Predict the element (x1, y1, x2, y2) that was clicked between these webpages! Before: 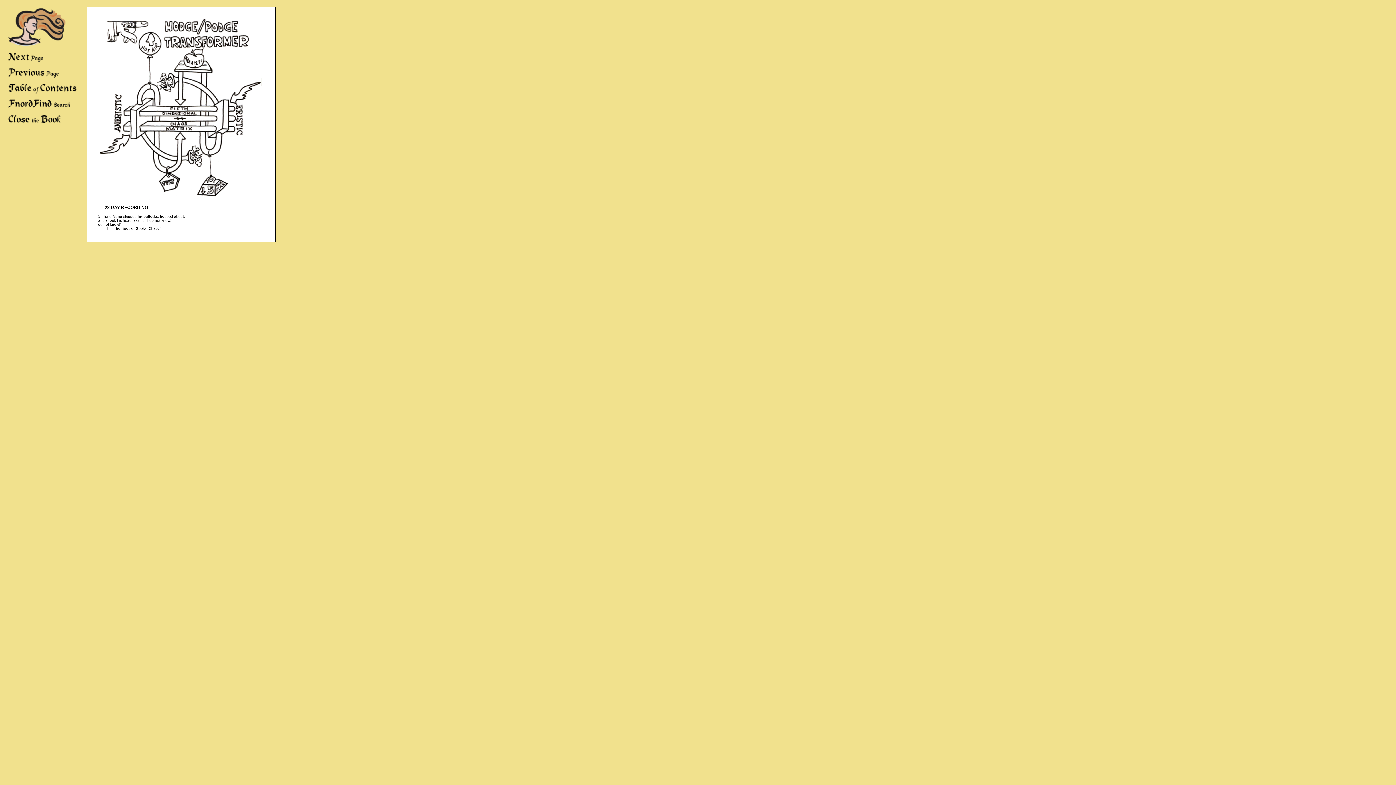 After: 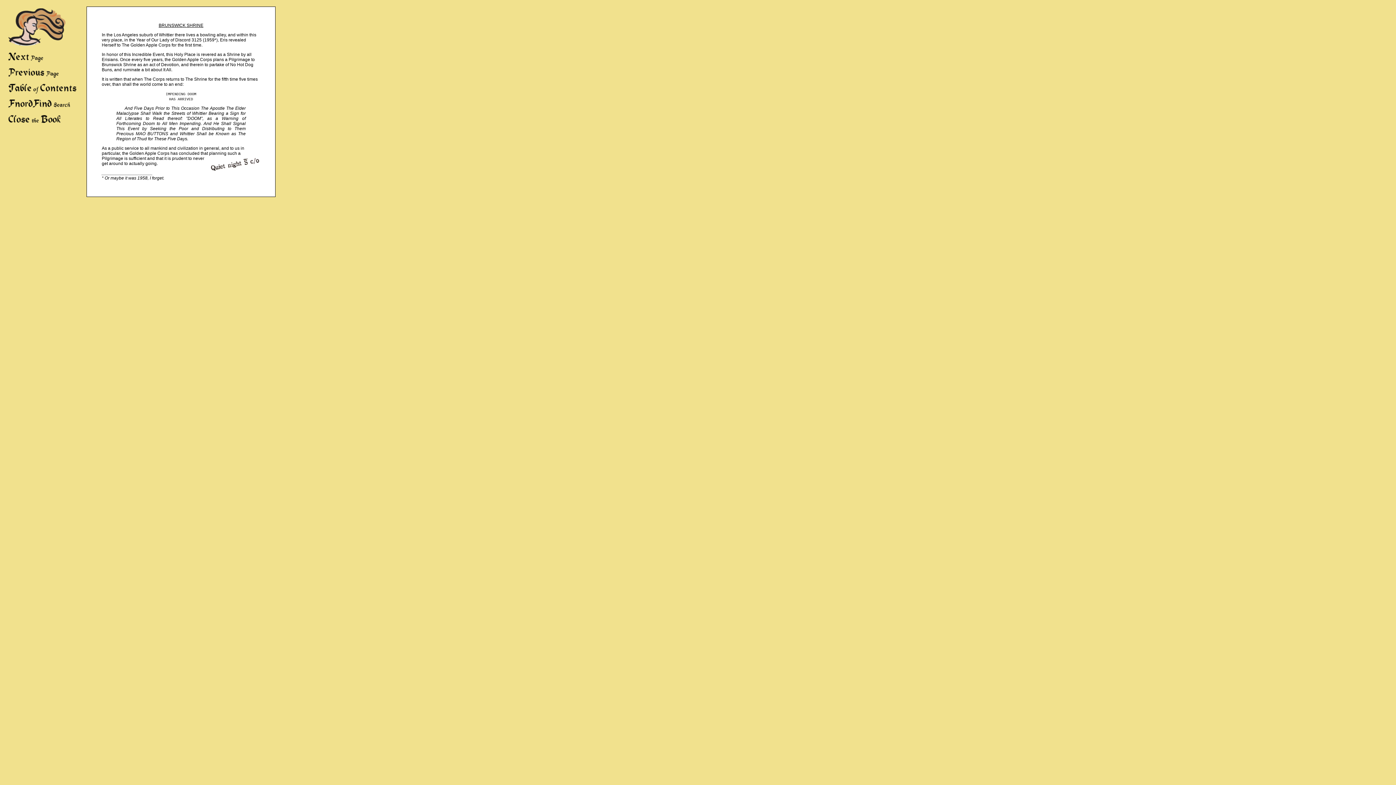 Action: bbox: (6, 60, 79, 65)